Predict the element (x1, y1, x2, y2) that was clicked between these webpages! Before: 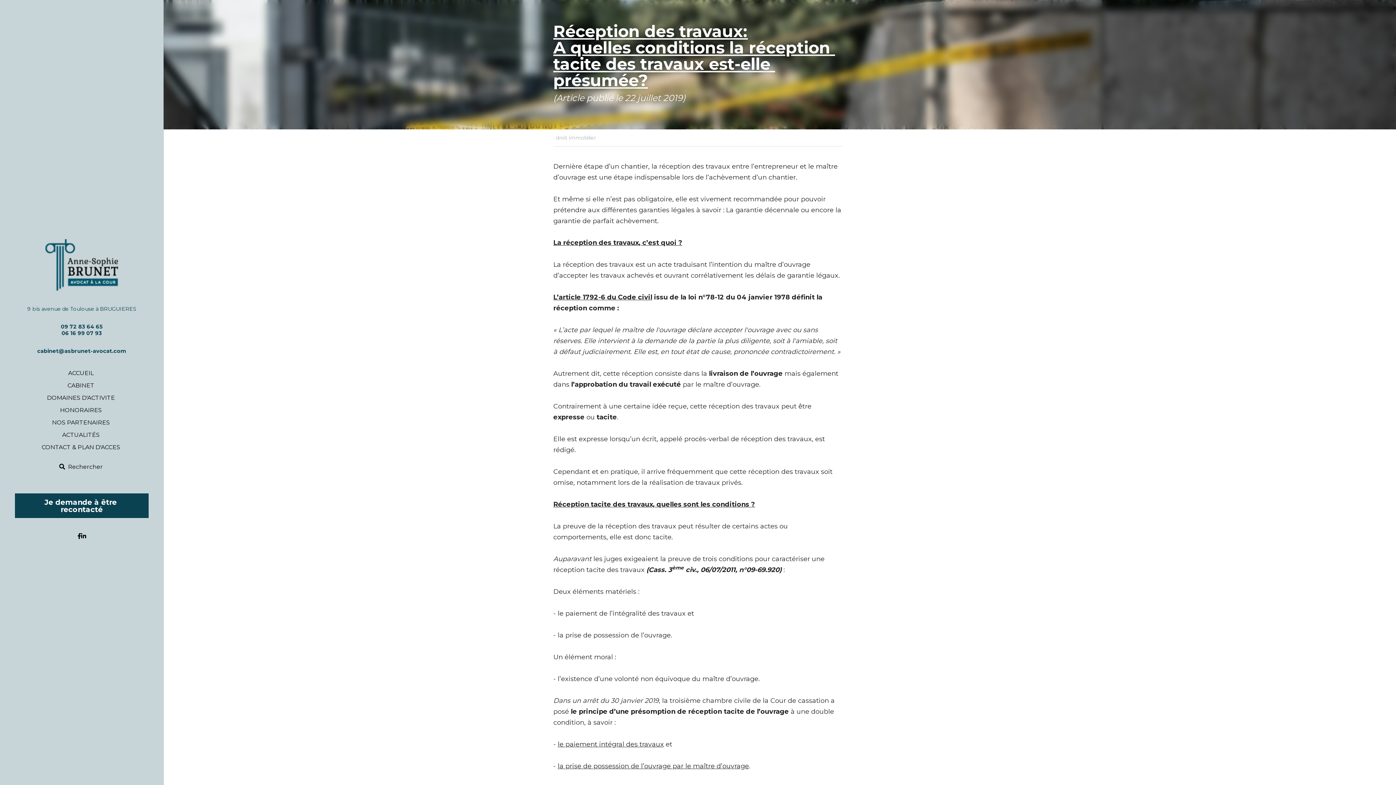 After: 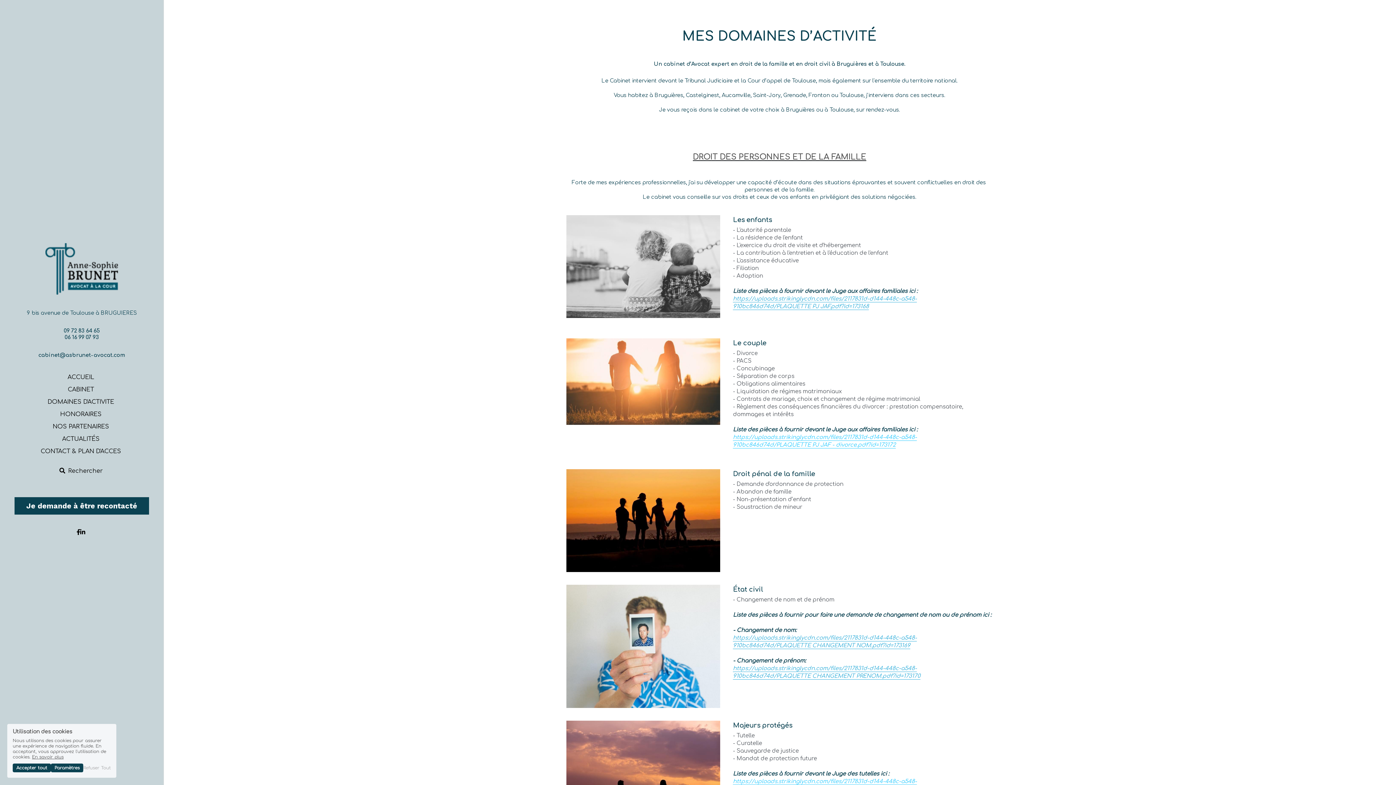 Action: label: DOMAINES D'ACTIVITE bbox: (46, 394, 114, 401)